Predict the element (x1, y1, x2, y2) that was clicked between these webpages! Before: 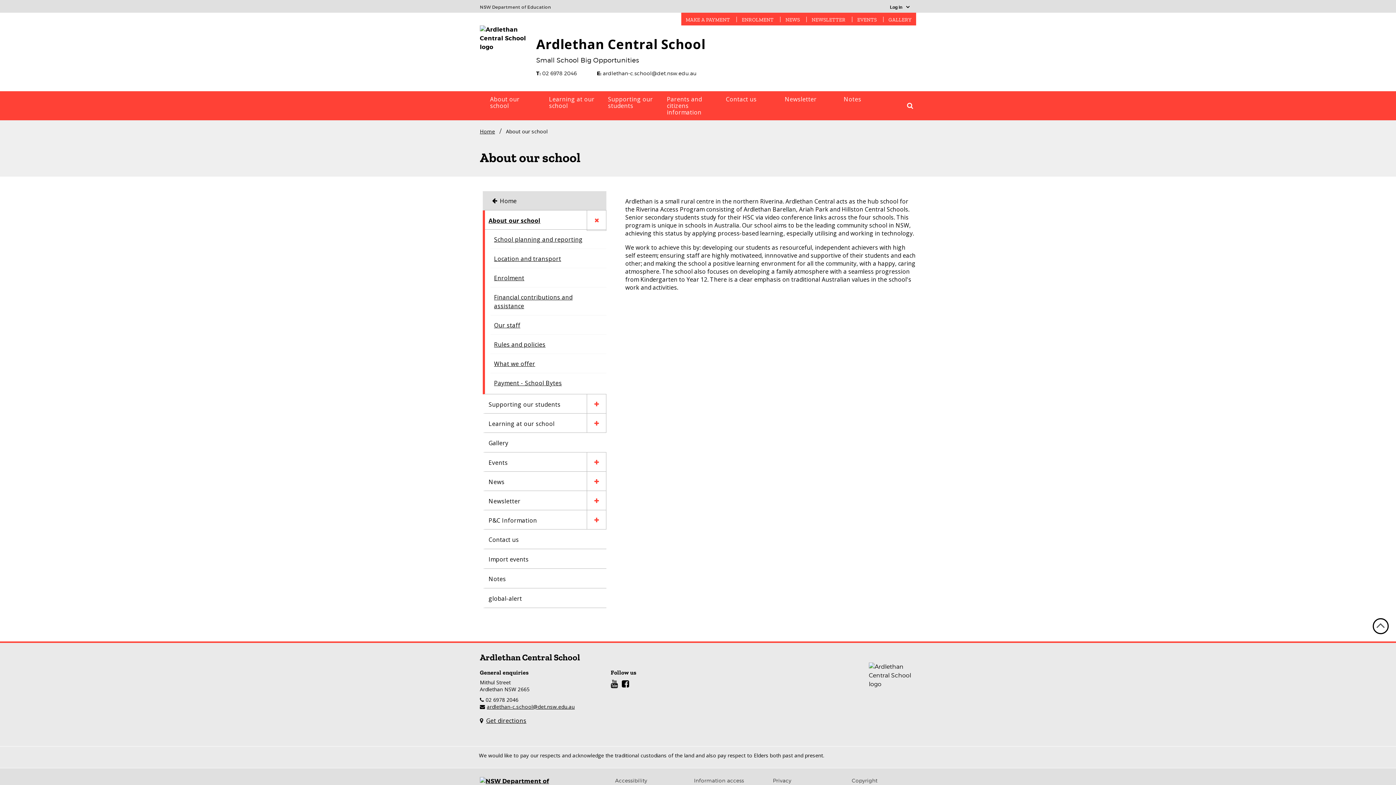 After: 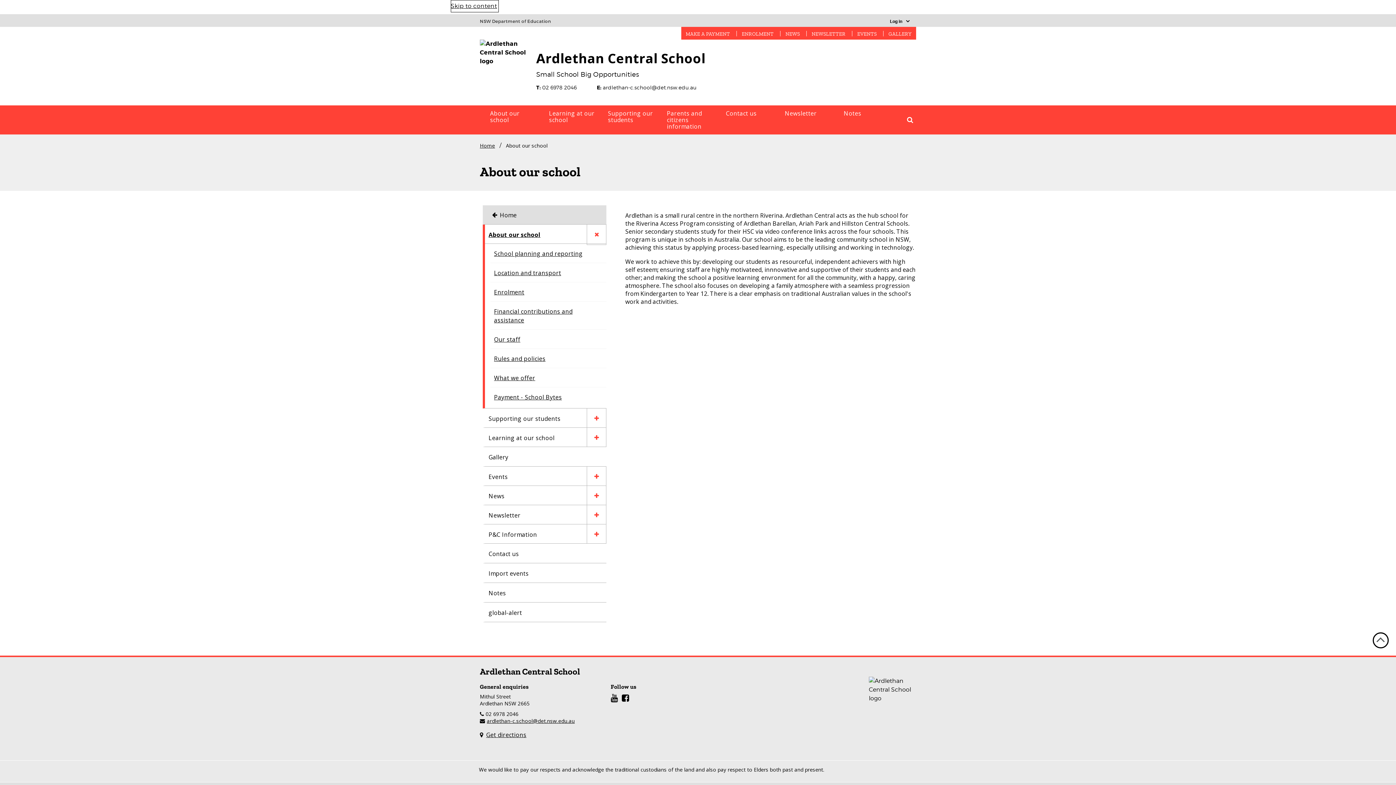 Action: bbox: (1373, 618, 1389, 634) label: Return to top of page